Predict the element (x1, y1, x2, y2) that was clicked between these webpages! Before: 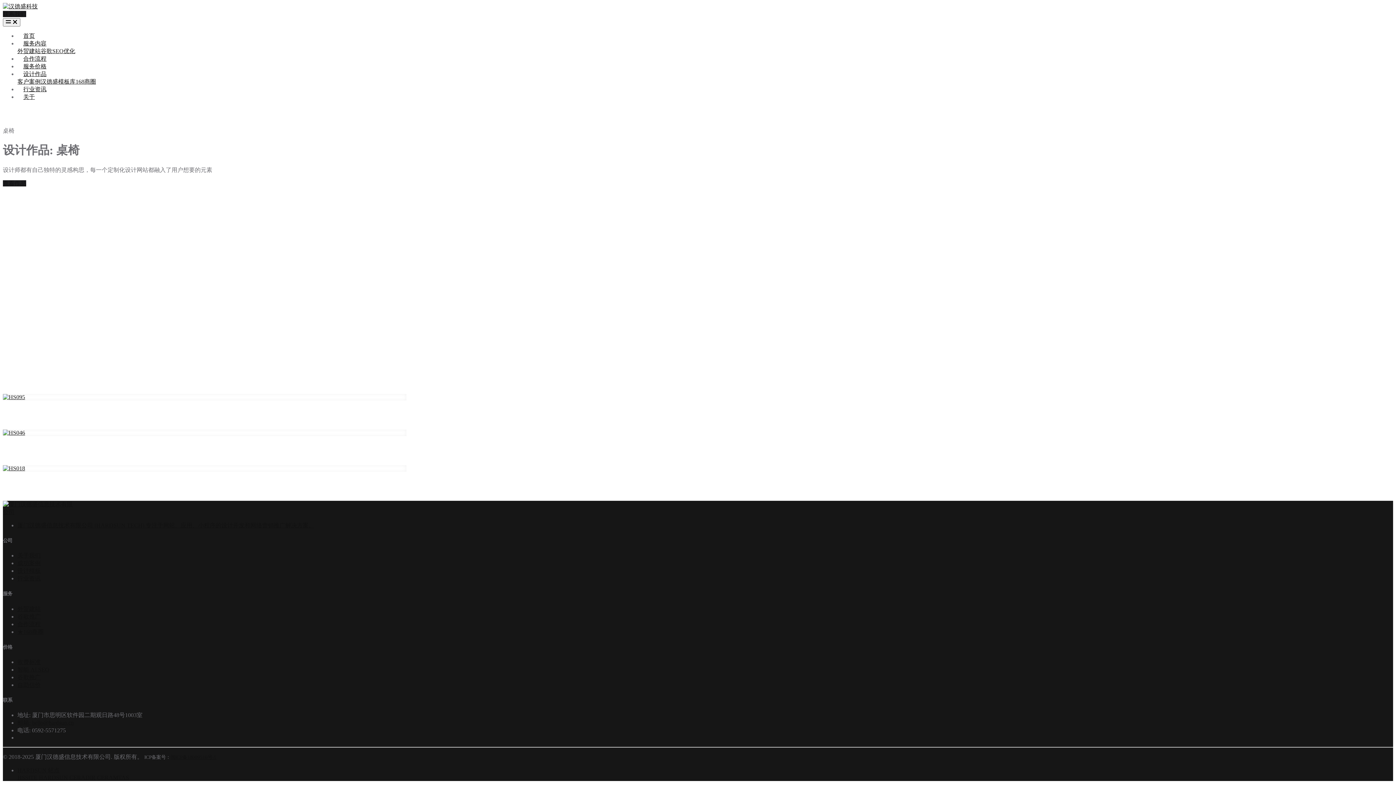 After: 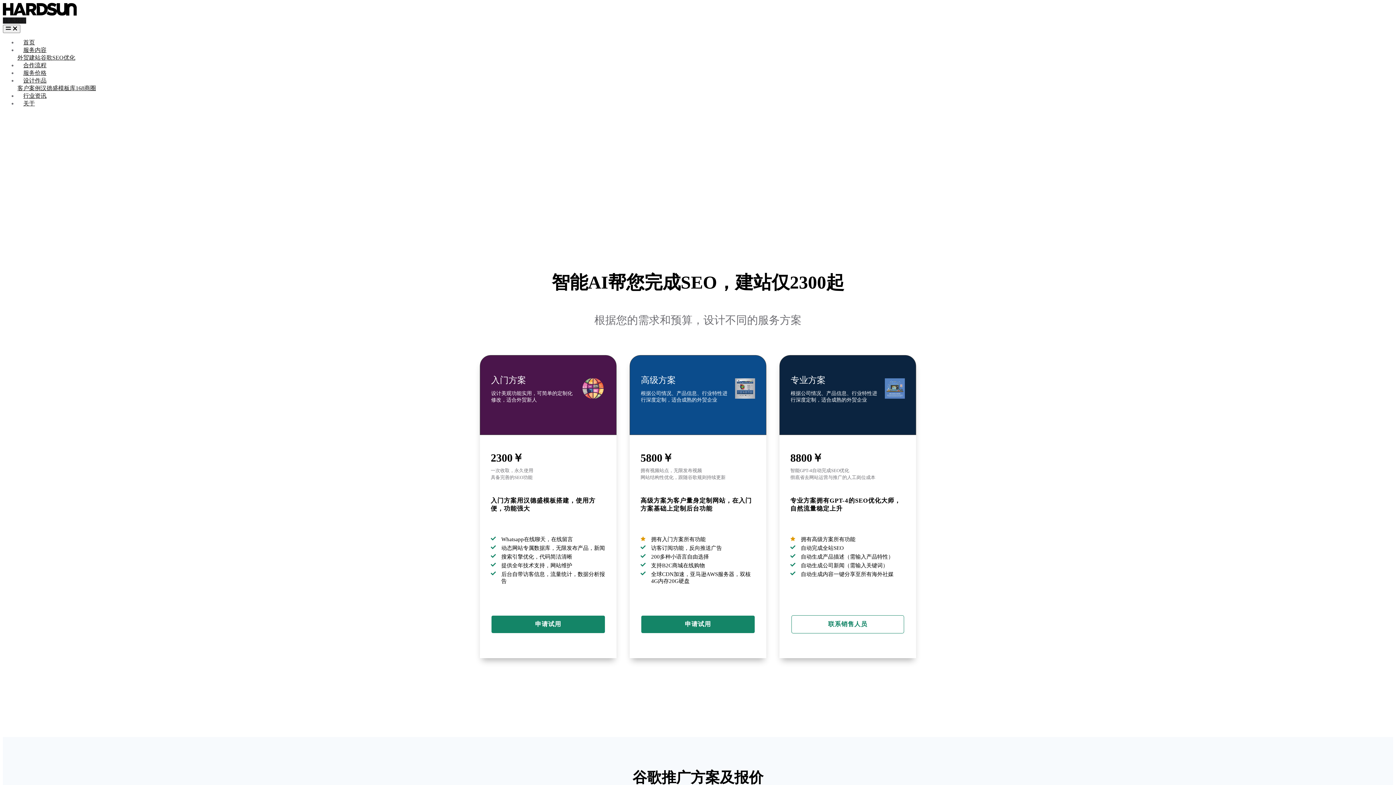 Action: bbox: (17, 659, 40, 665) label: 收费标准